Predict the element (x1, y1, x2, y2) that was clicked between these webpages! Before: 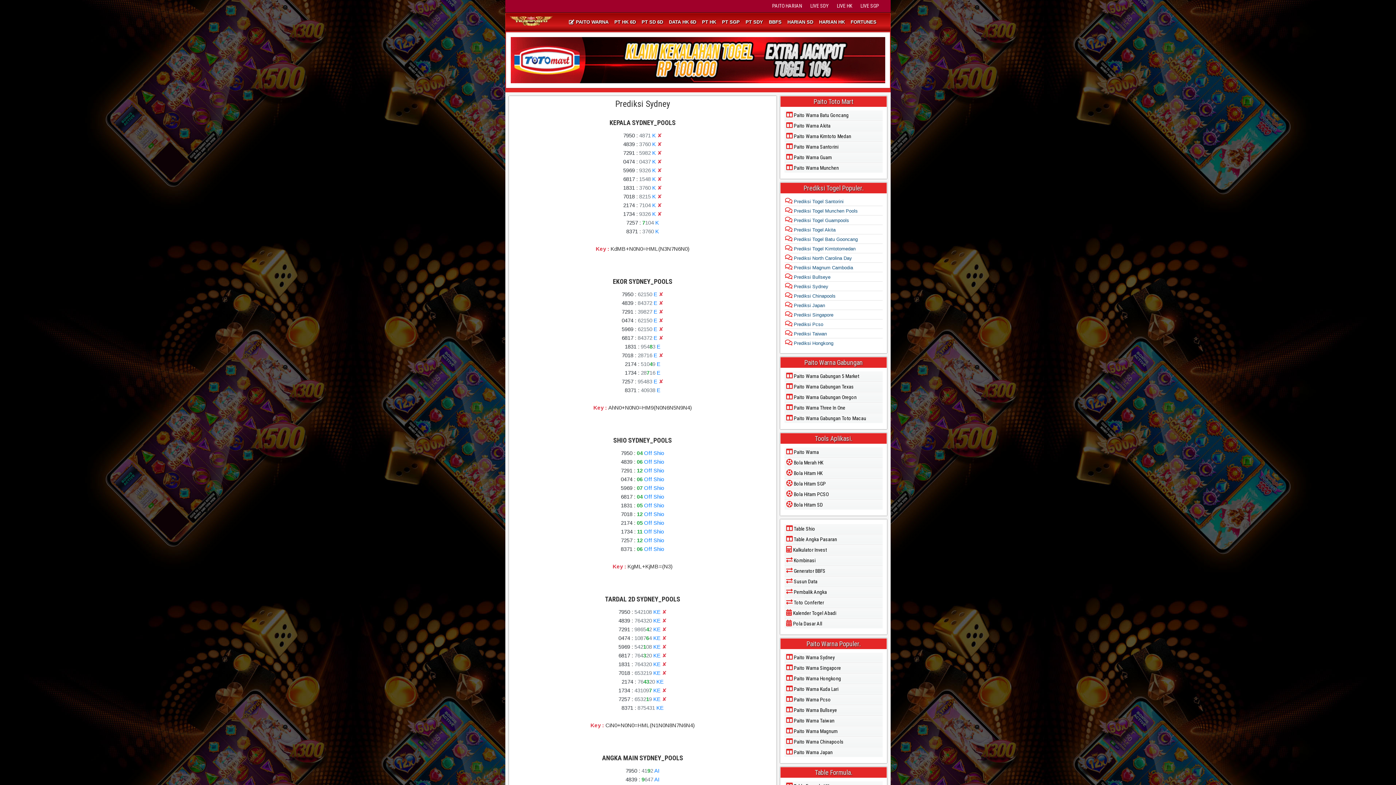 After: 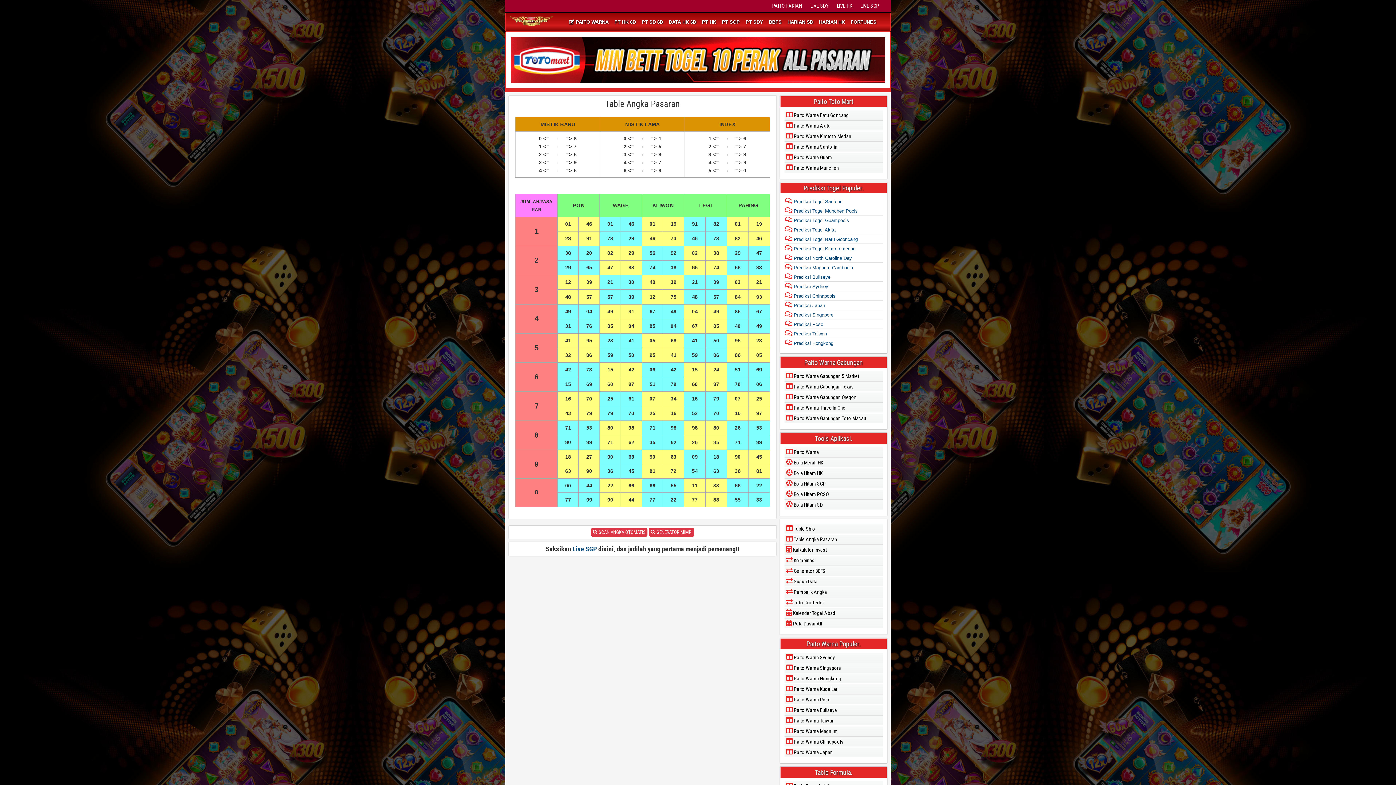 Action: bbox: (784, 534, 882, 544) label:  Table Angka Pasaran